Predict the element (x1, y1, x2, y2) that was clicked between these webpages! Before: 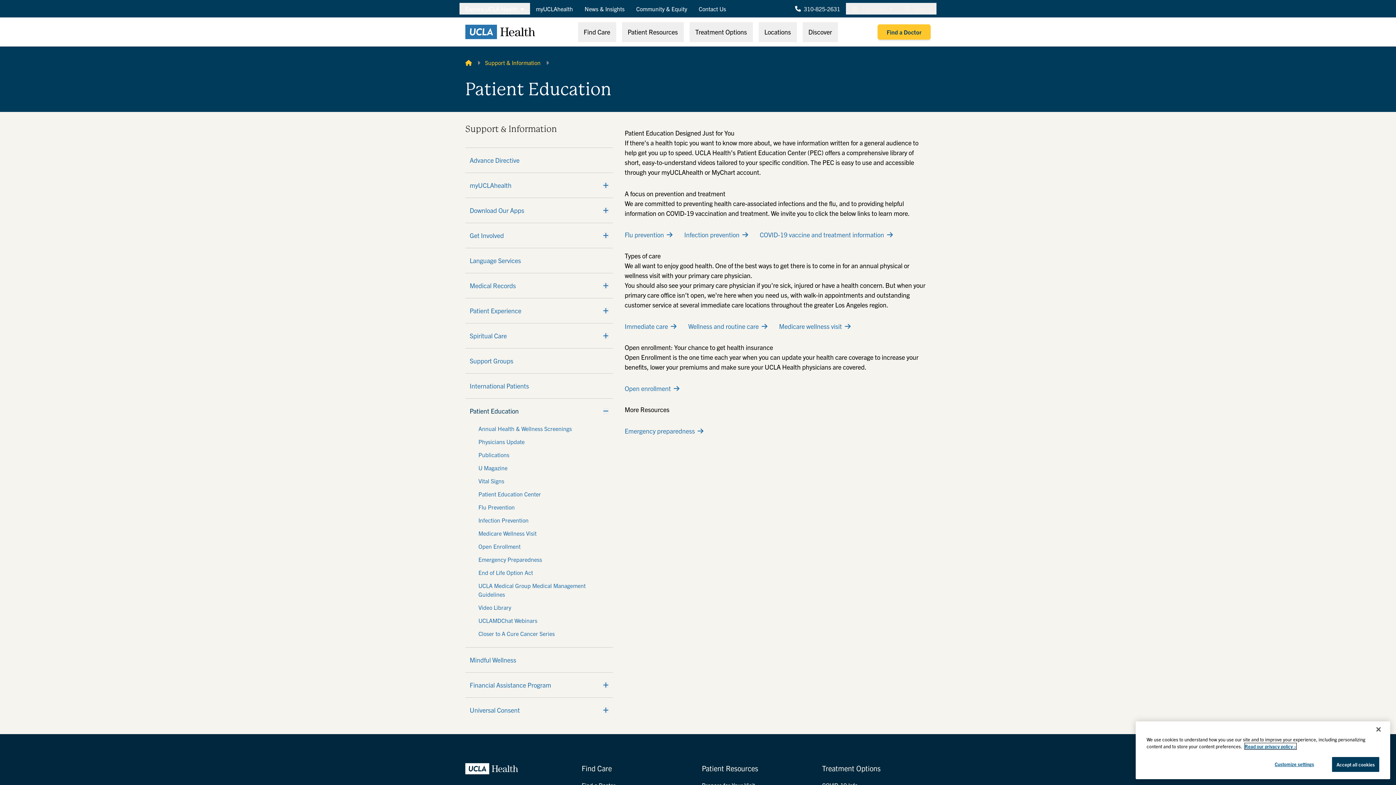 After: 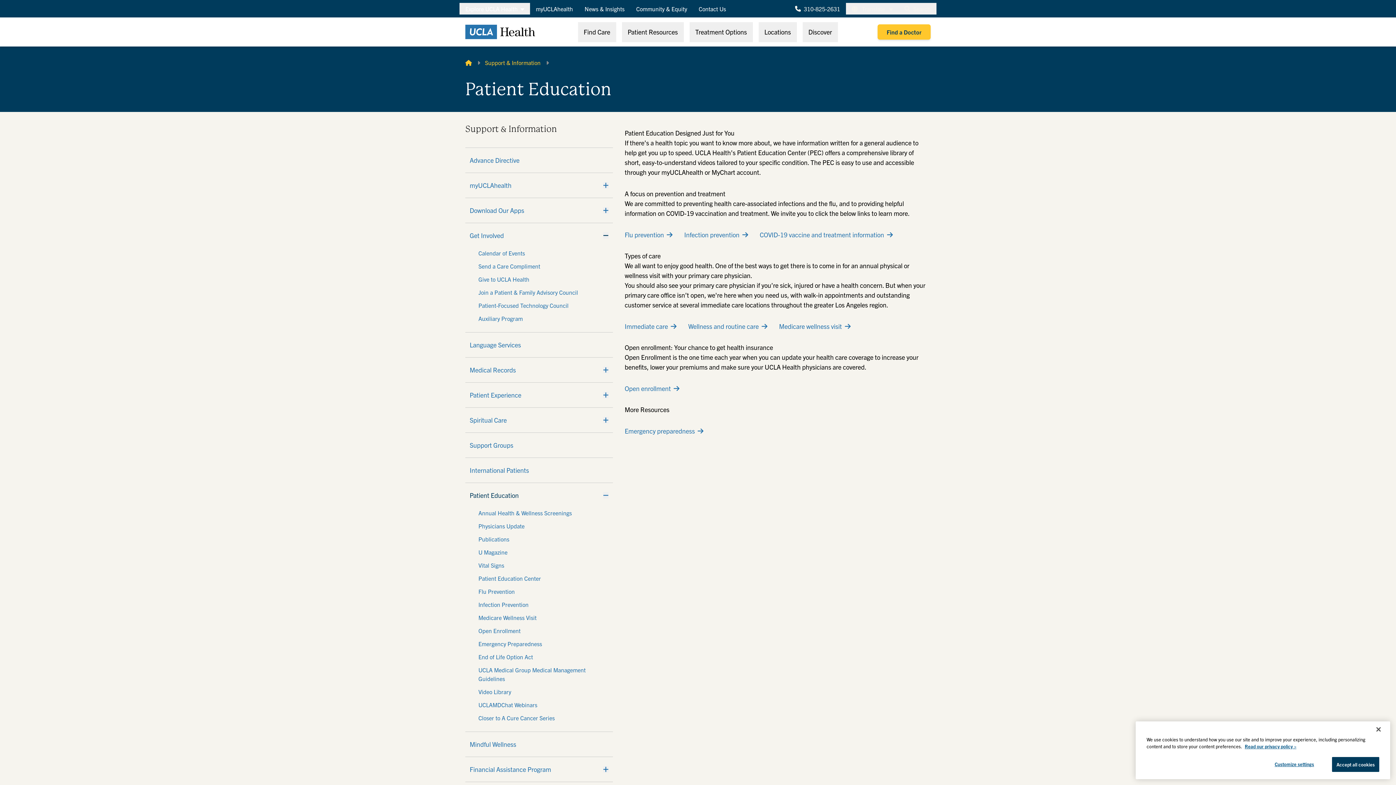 Action: bbox: (603, 232, 608, 239) label: Expand